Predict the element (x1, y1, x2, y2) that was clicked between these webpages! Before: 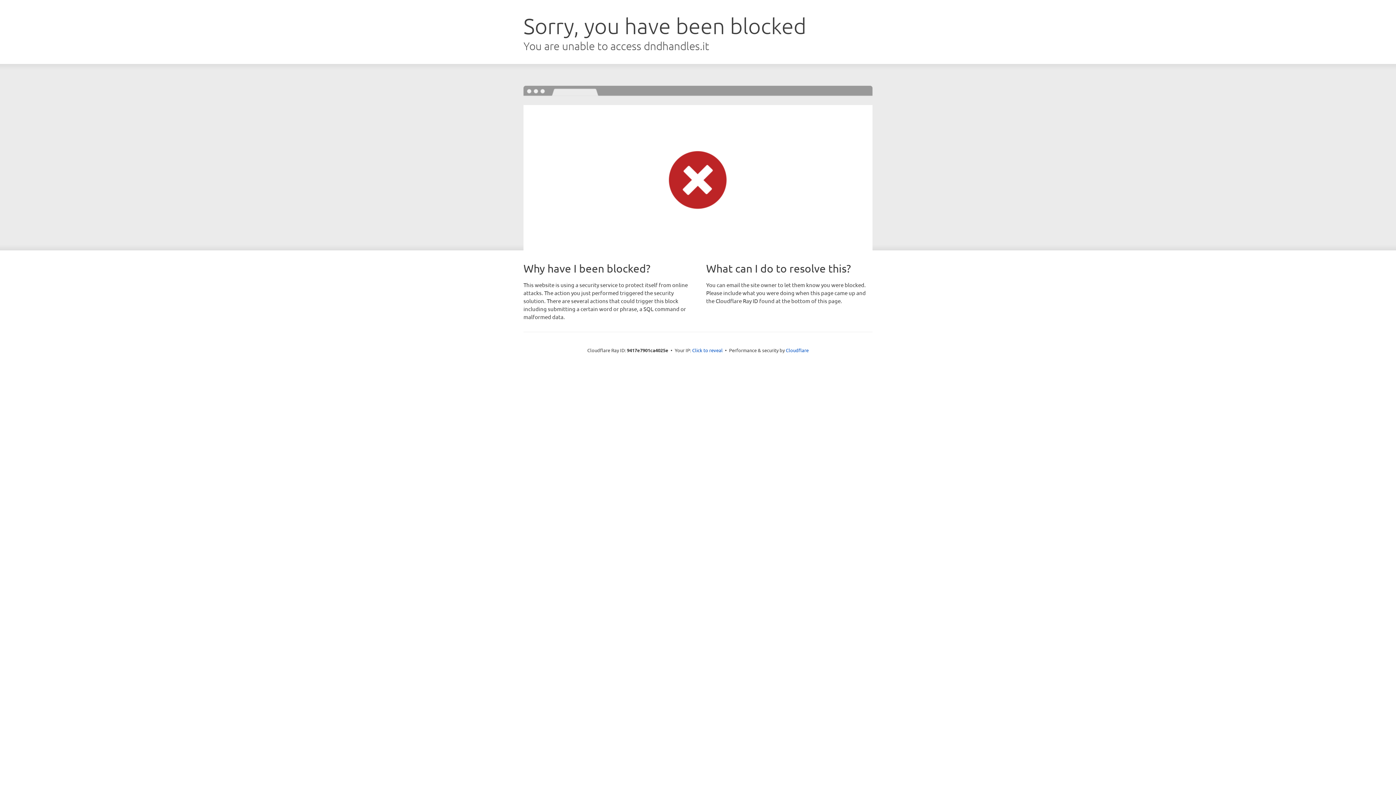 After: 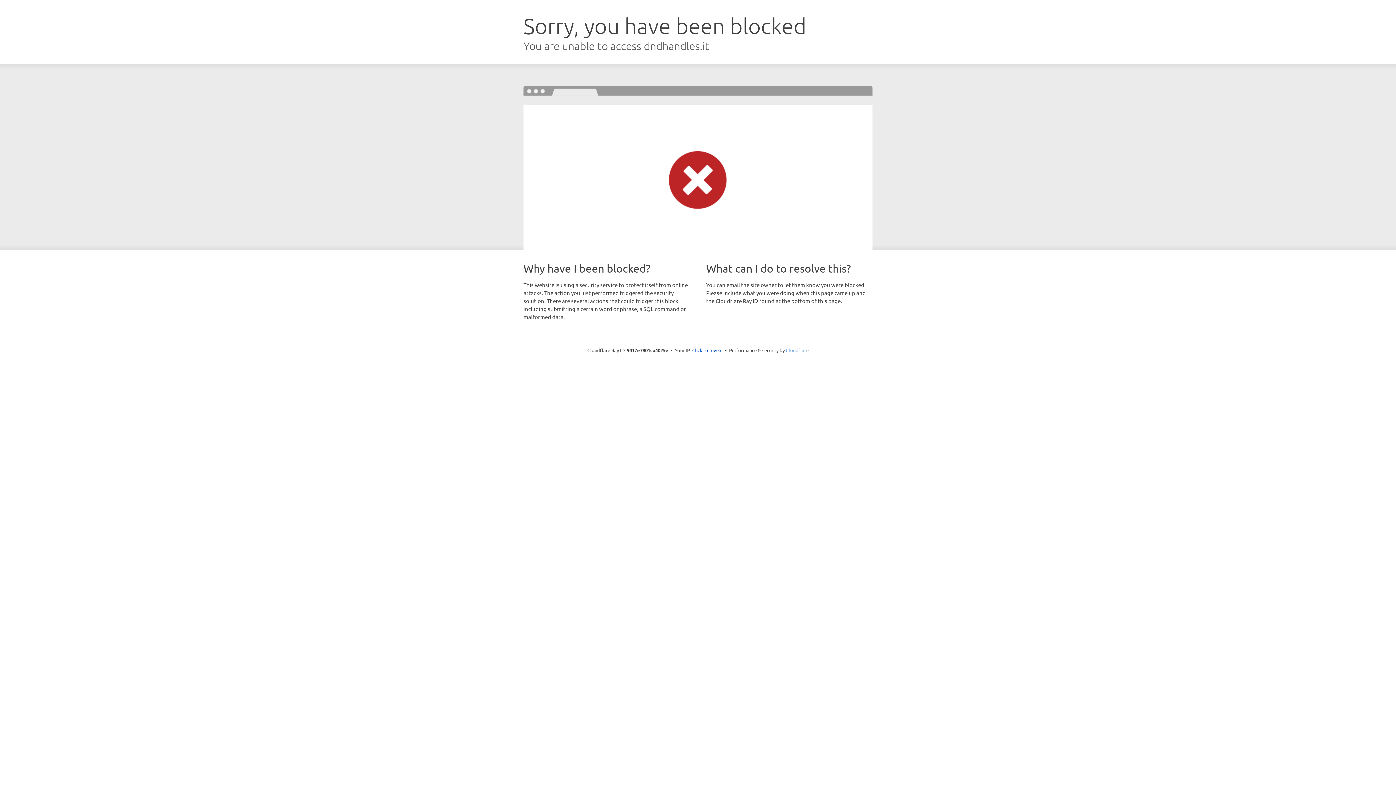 Action: bbox: (786, 347, 808, 353) label: Cloudflare